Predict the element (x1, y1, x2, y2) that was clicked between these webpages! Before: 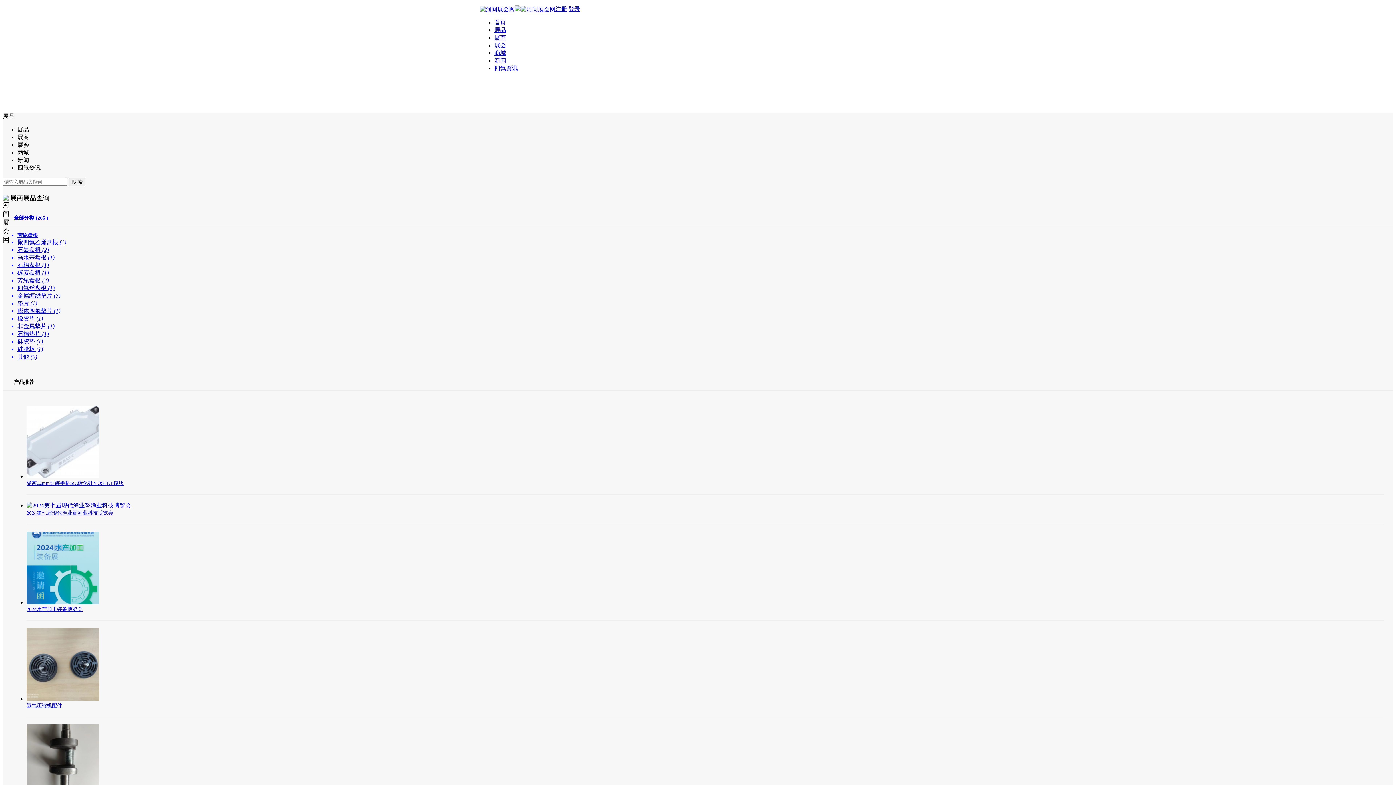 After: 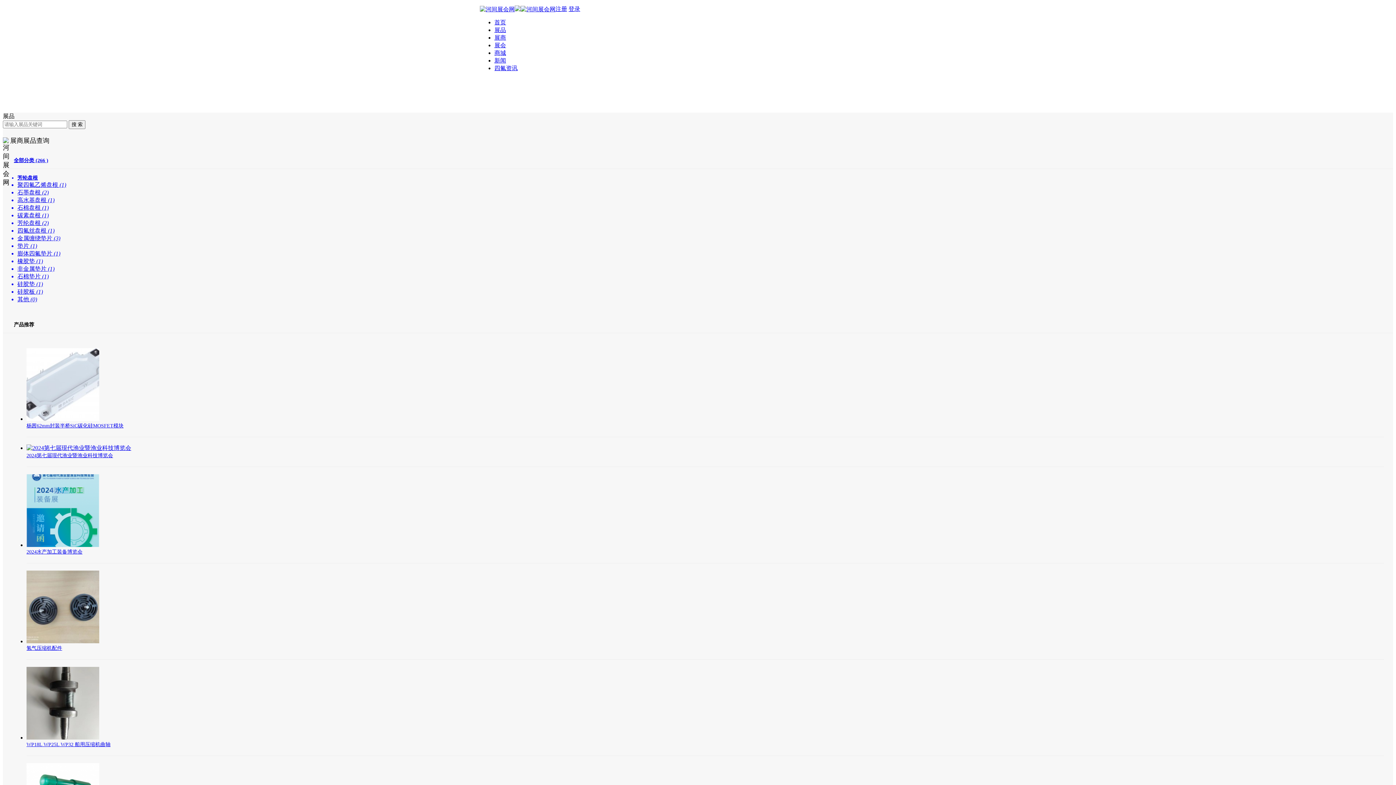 Action: label: 芳纶盘根 bbox: (17, 232, 1393, 238)